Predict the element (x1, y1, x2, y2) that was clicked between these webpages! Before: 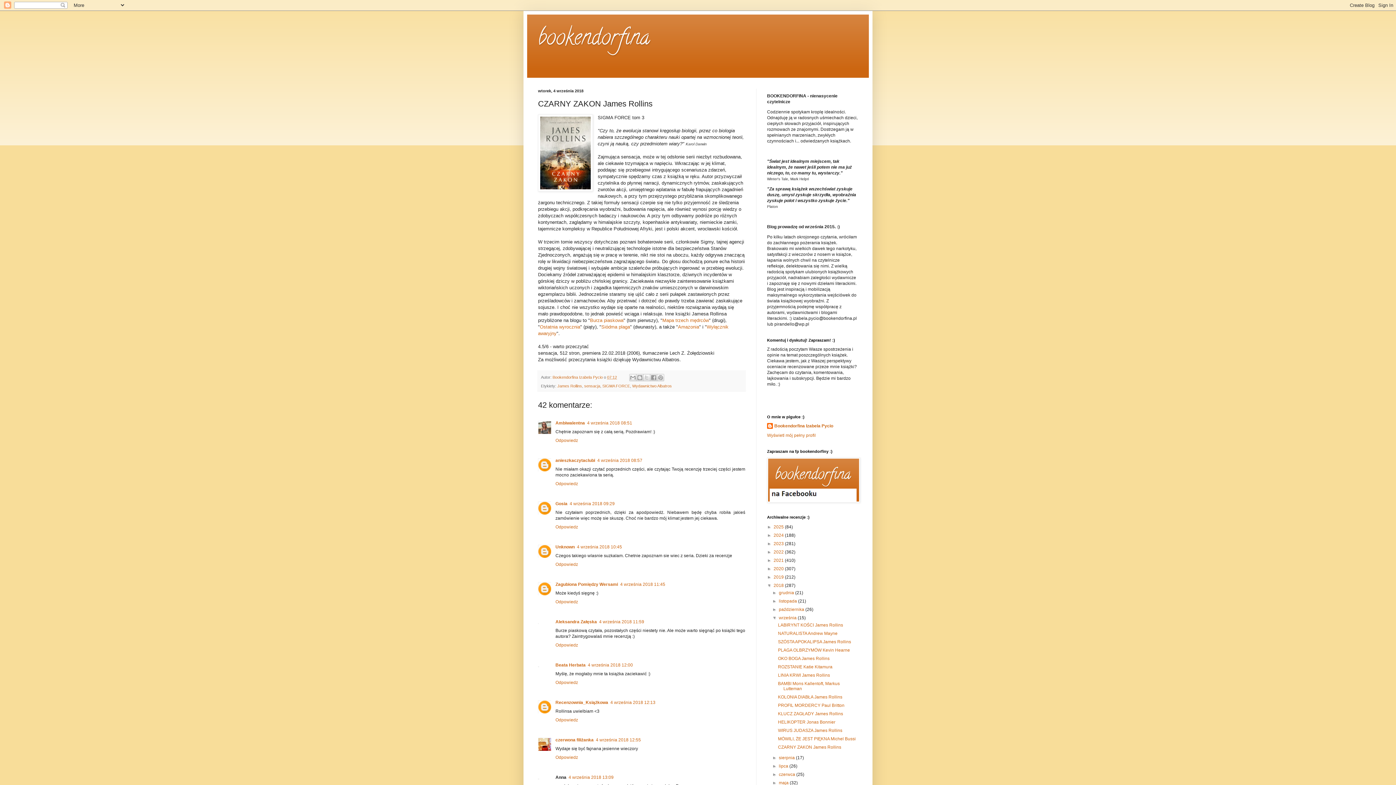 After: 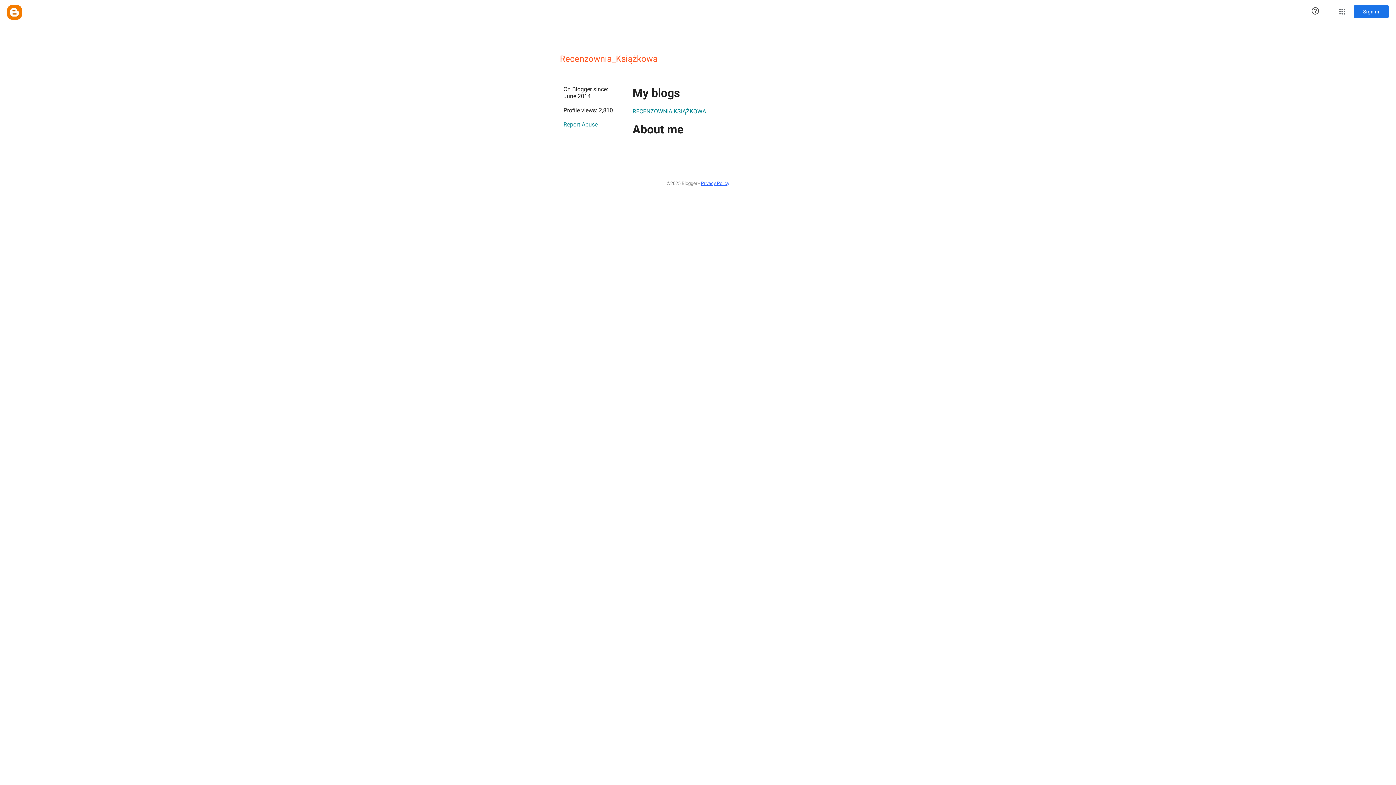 Action: label: Recenzownia_Książkowa bbox: (555, 700, 608, 705)